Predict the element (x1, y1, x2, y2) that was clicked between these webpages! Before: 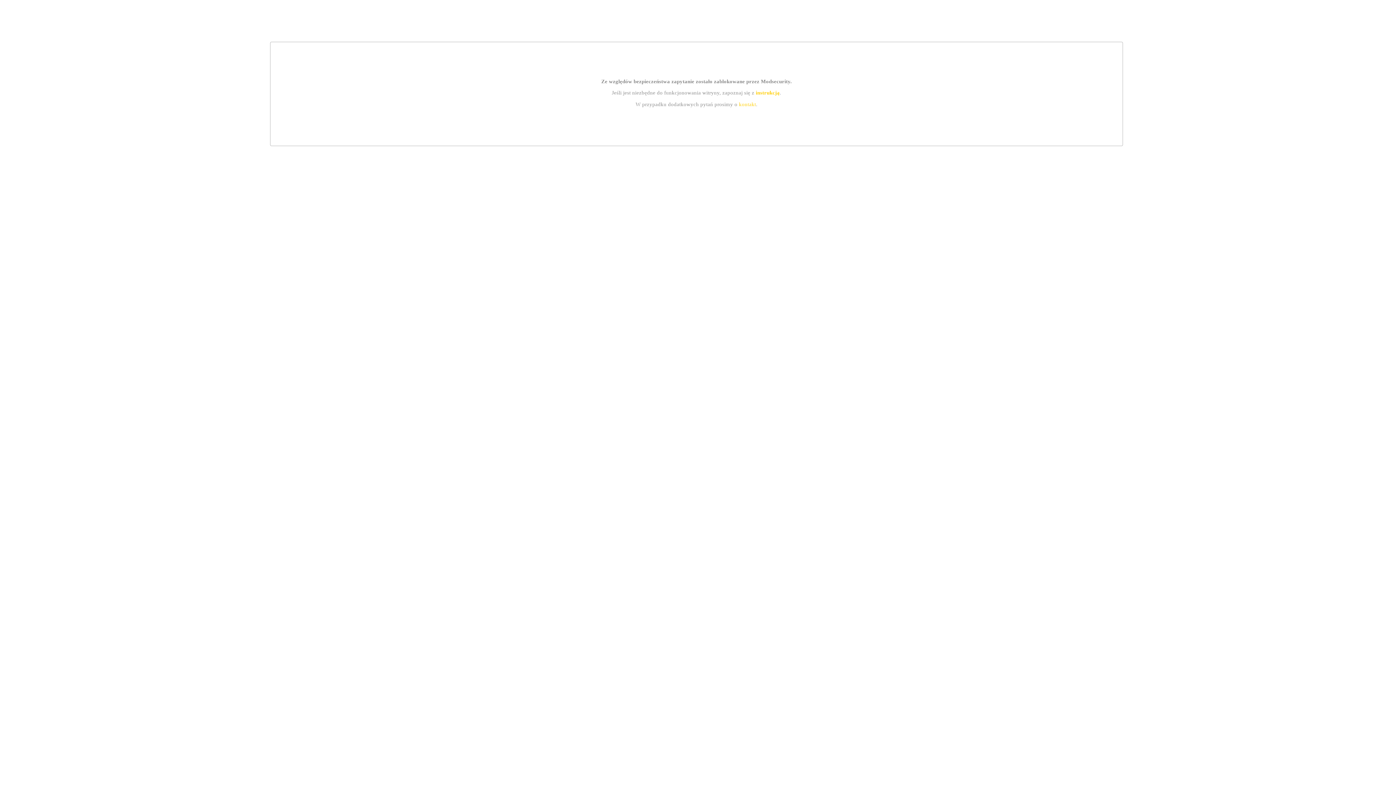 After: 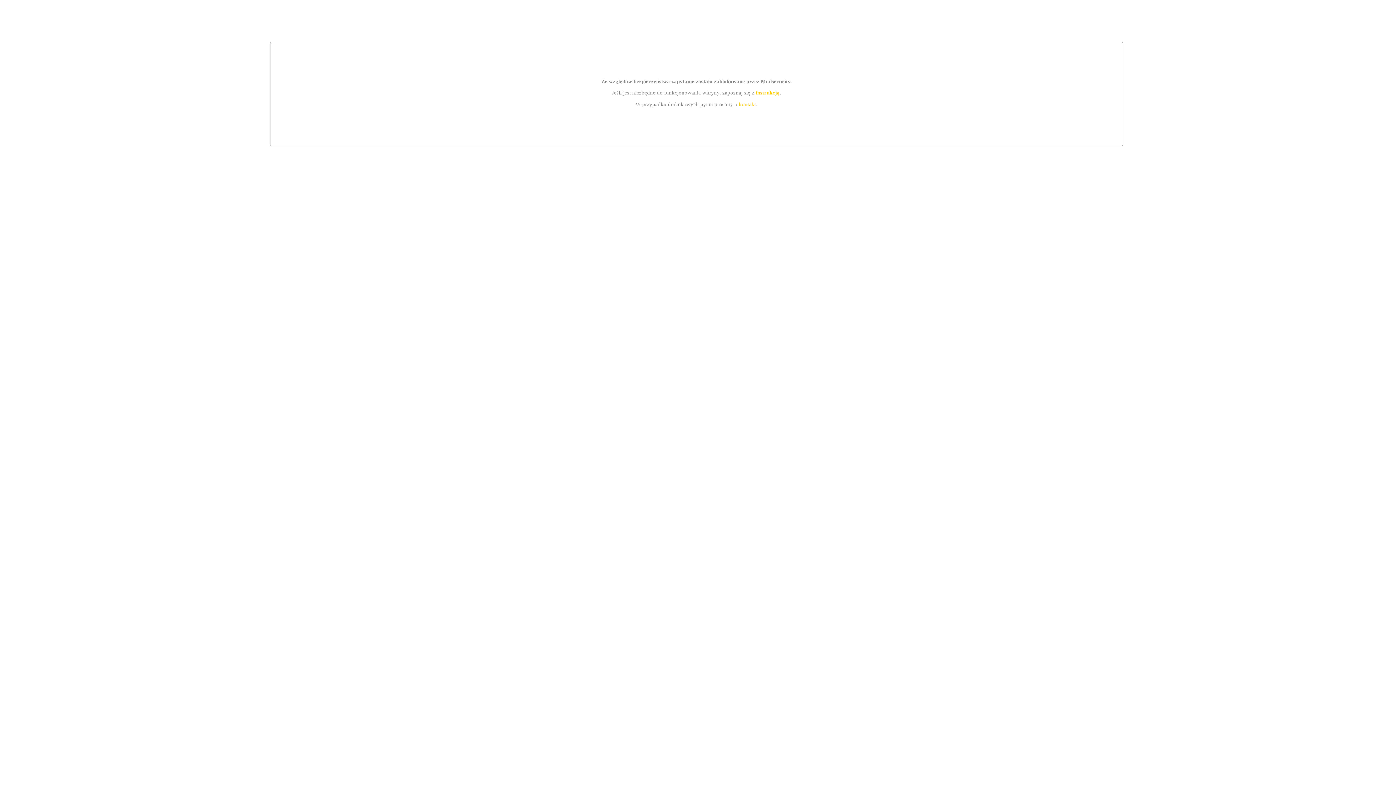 Action: bbox: (755, 89, 779, 95) label: instrukcją